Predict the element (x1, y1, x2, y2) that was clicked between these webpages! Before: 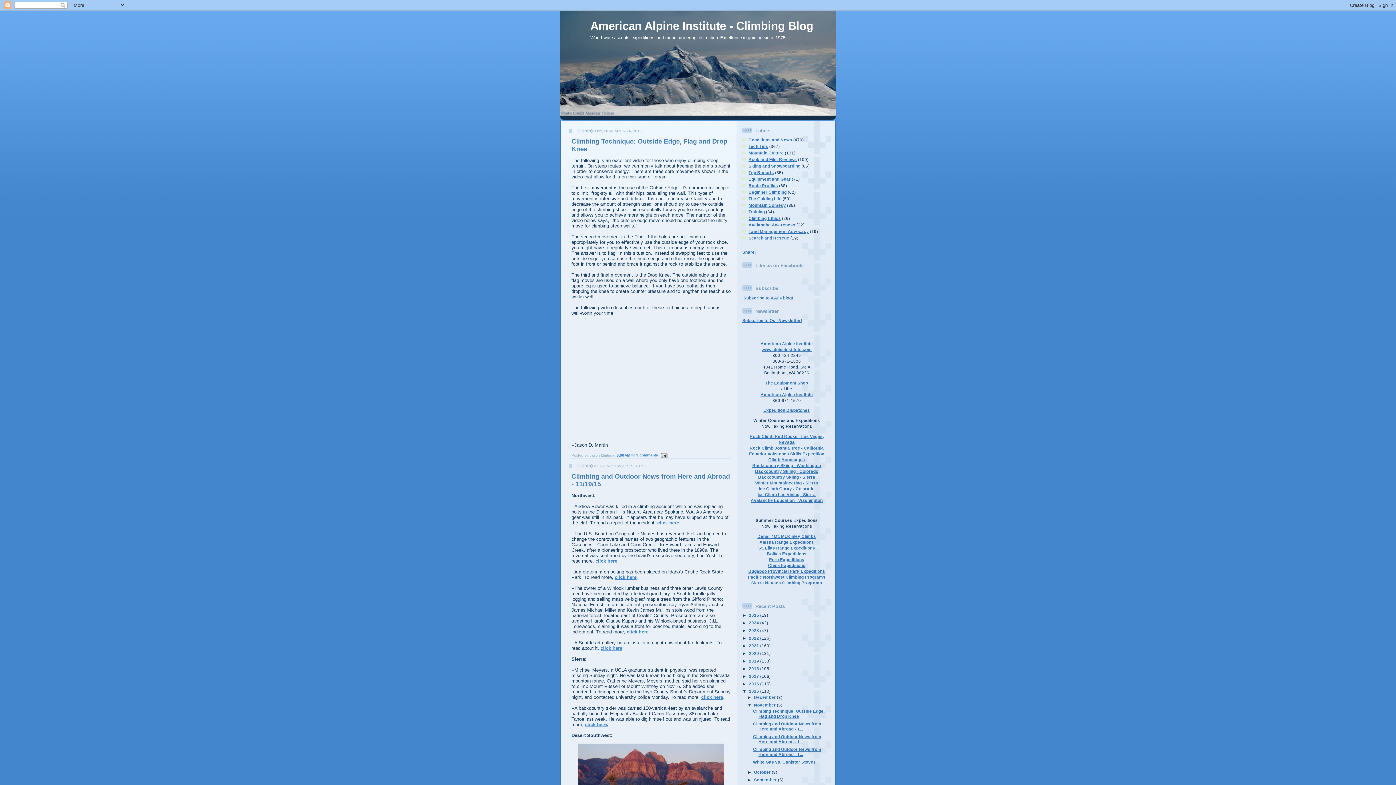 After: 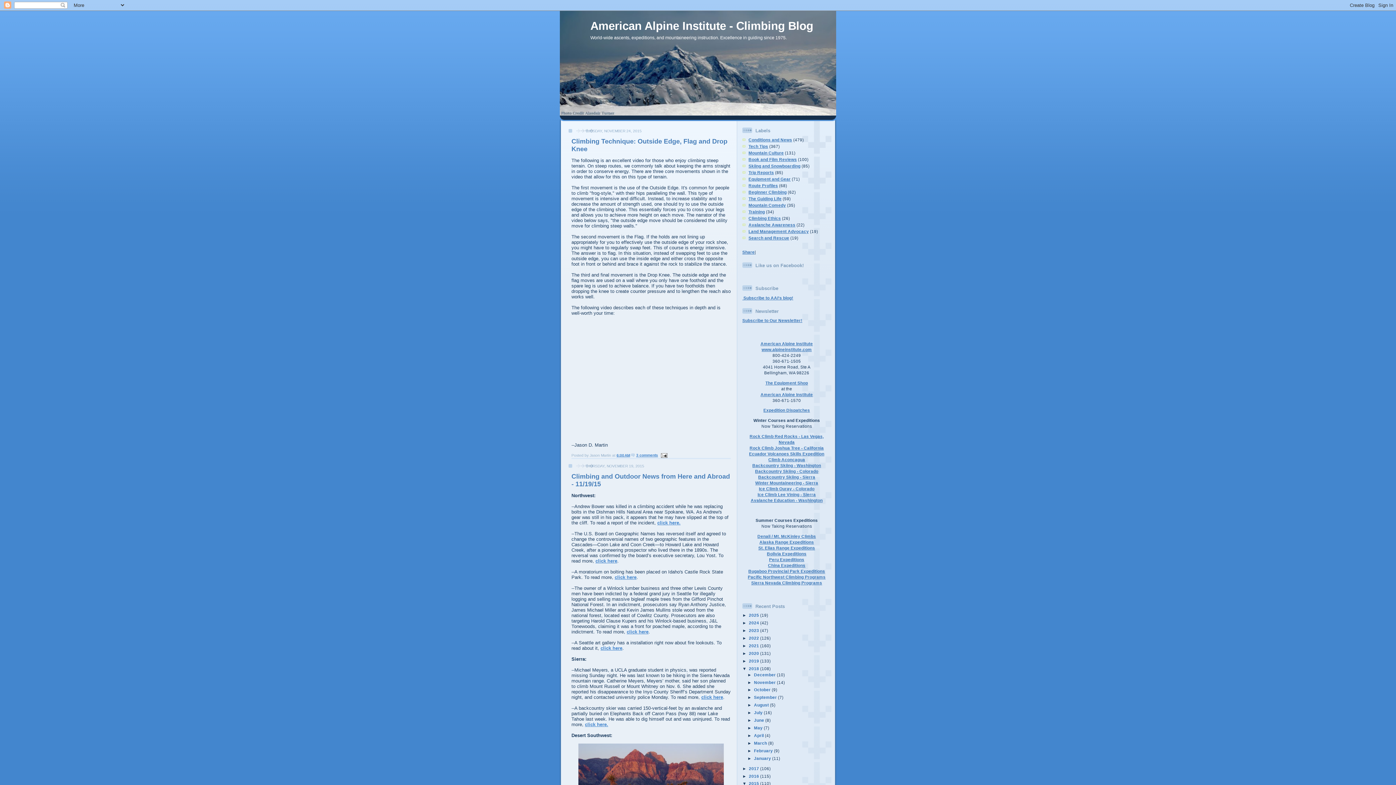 Action: label: ►   bbox: (742, 666, 749, 671)